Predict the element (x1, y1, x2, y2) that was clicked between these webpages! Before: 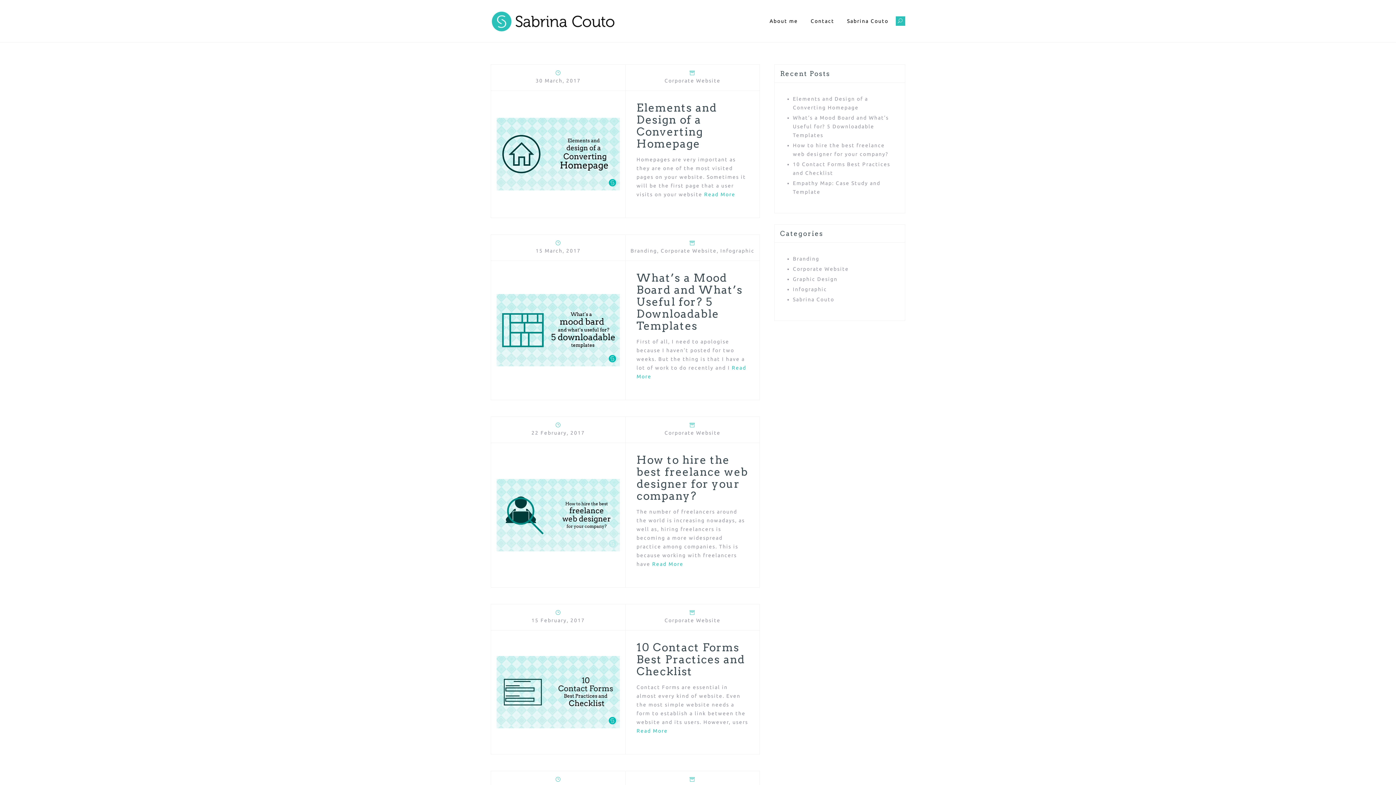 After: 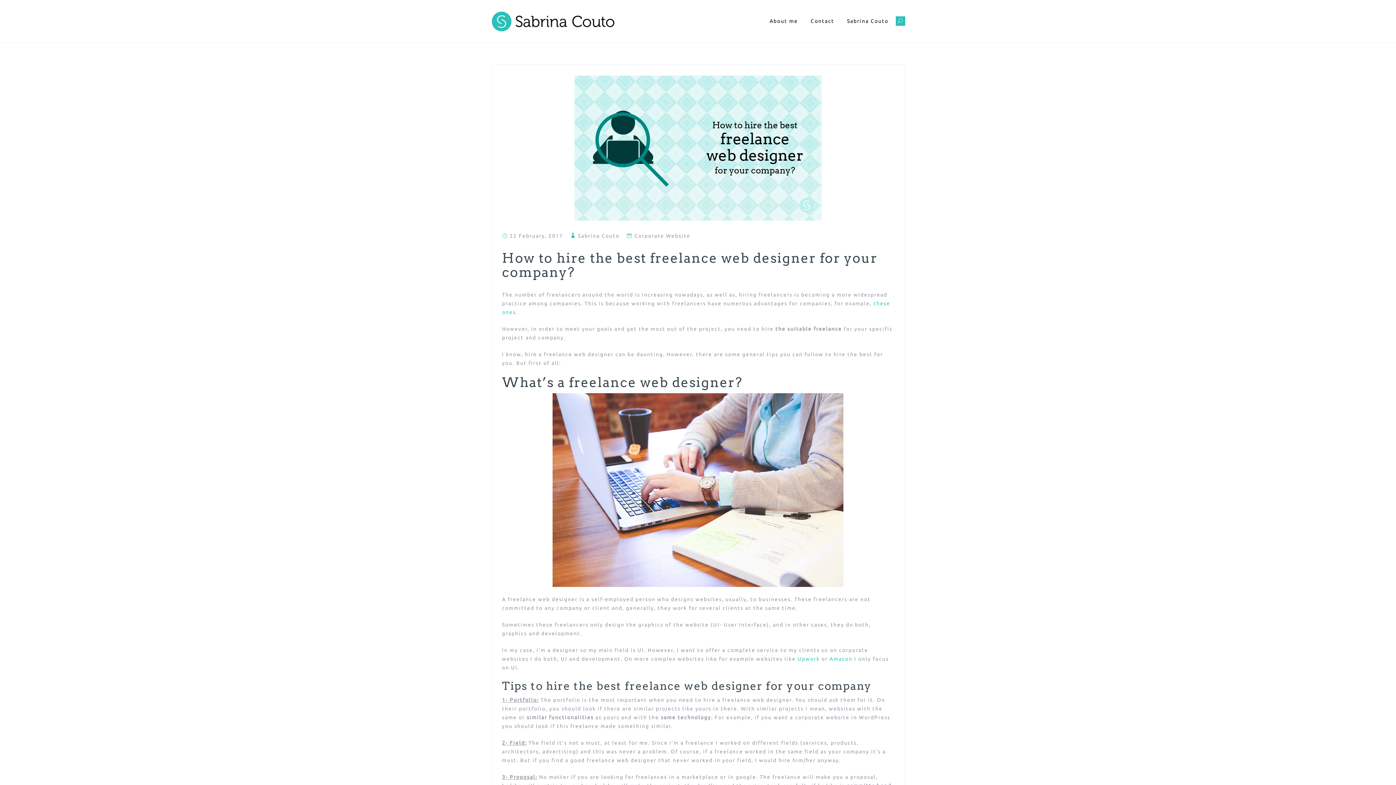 Action: bbox: (636, 453, 748, 502) label: How to hire the best freelance web designer for your company?